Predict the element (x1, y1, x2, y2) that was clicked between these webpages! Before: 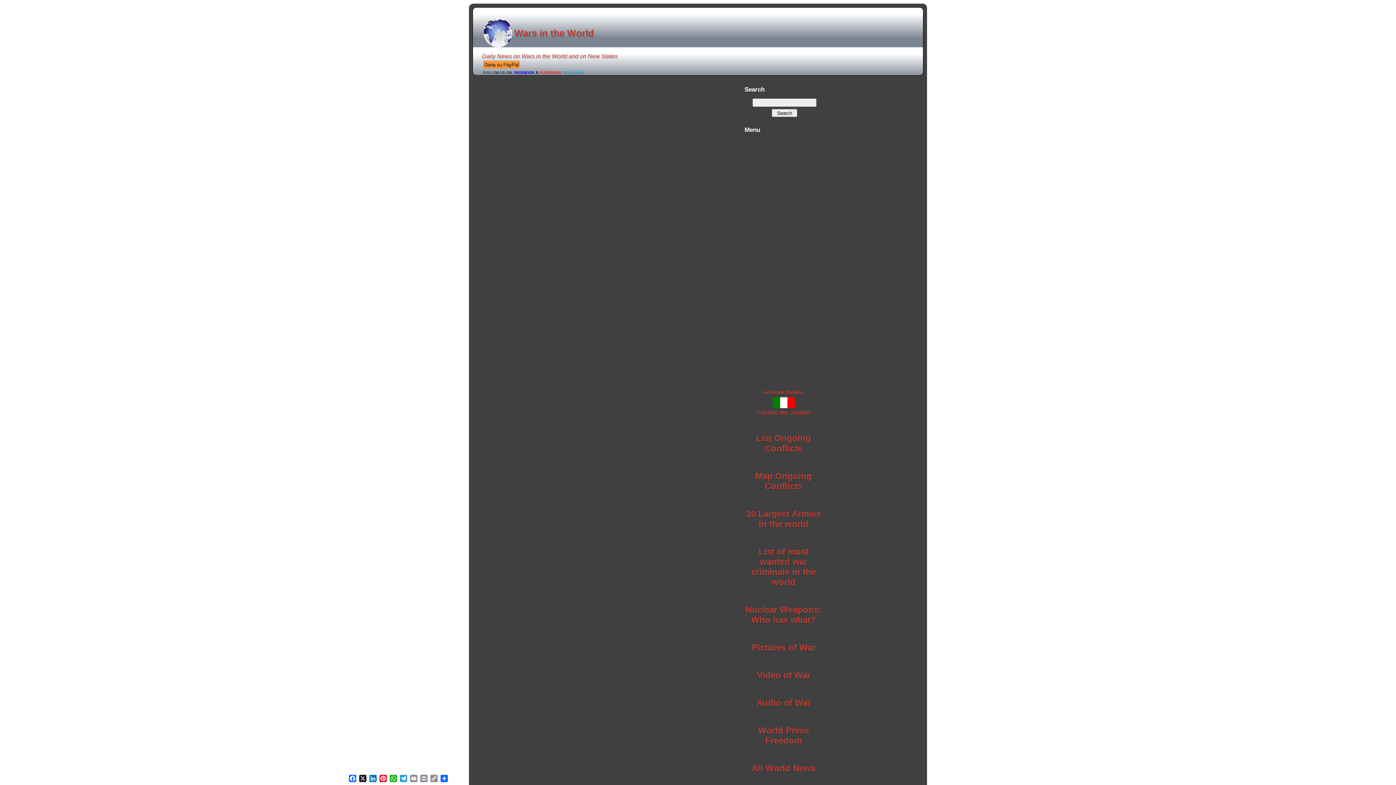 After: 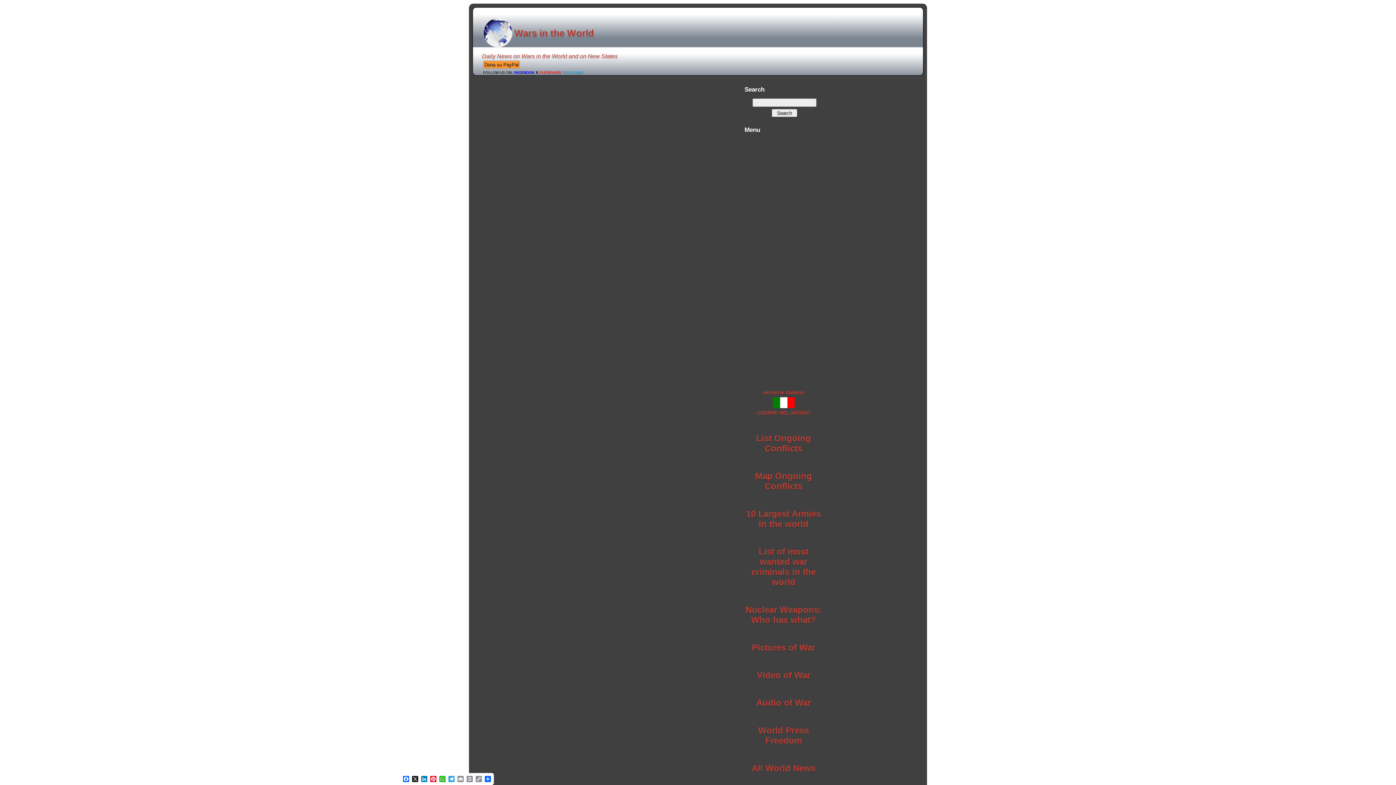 Action: bbox: (755, 474, 812, 490) label: Map Ongoing Conflicts